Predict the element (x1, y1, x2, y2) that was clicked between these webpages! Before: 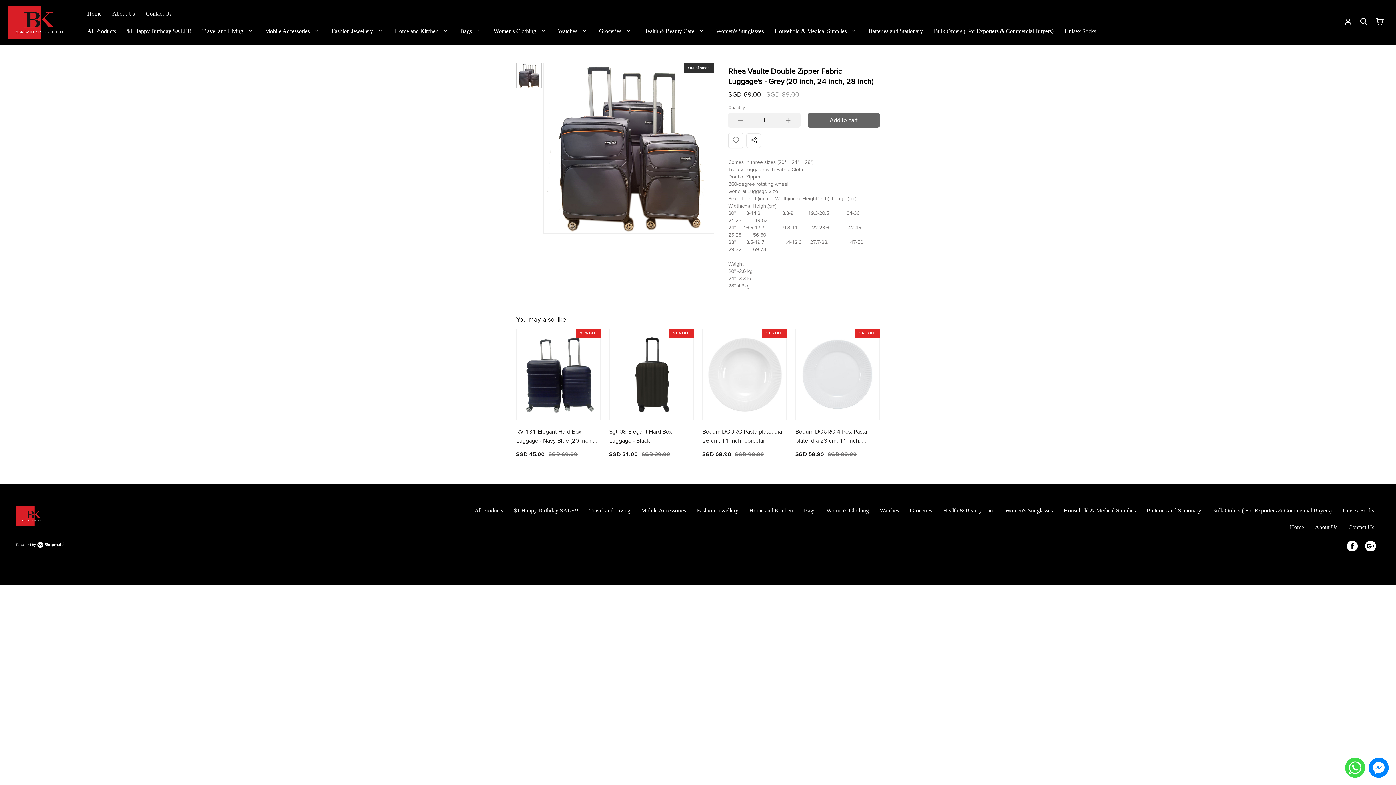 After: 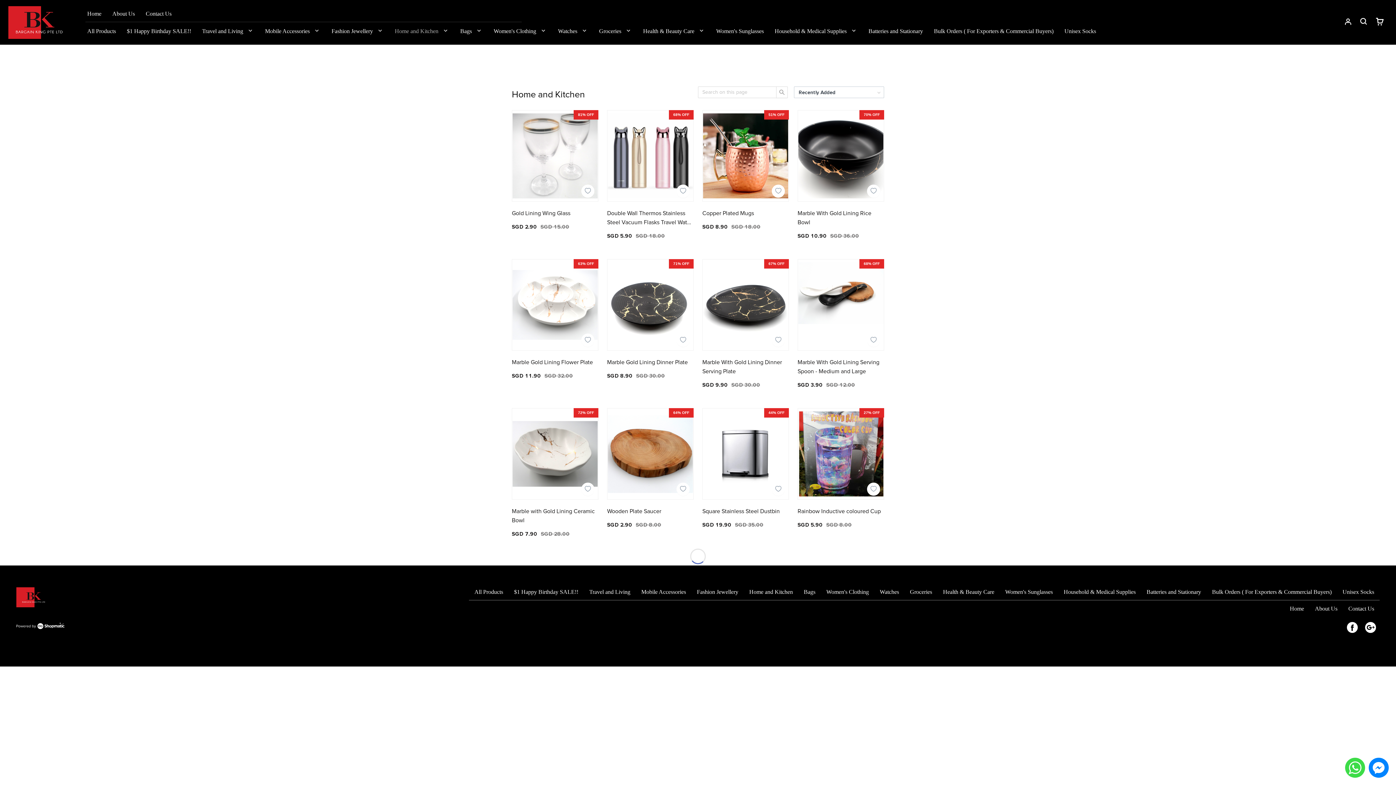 Action: bbox: (389, 22, 444, 39) label: Home and Kitchen